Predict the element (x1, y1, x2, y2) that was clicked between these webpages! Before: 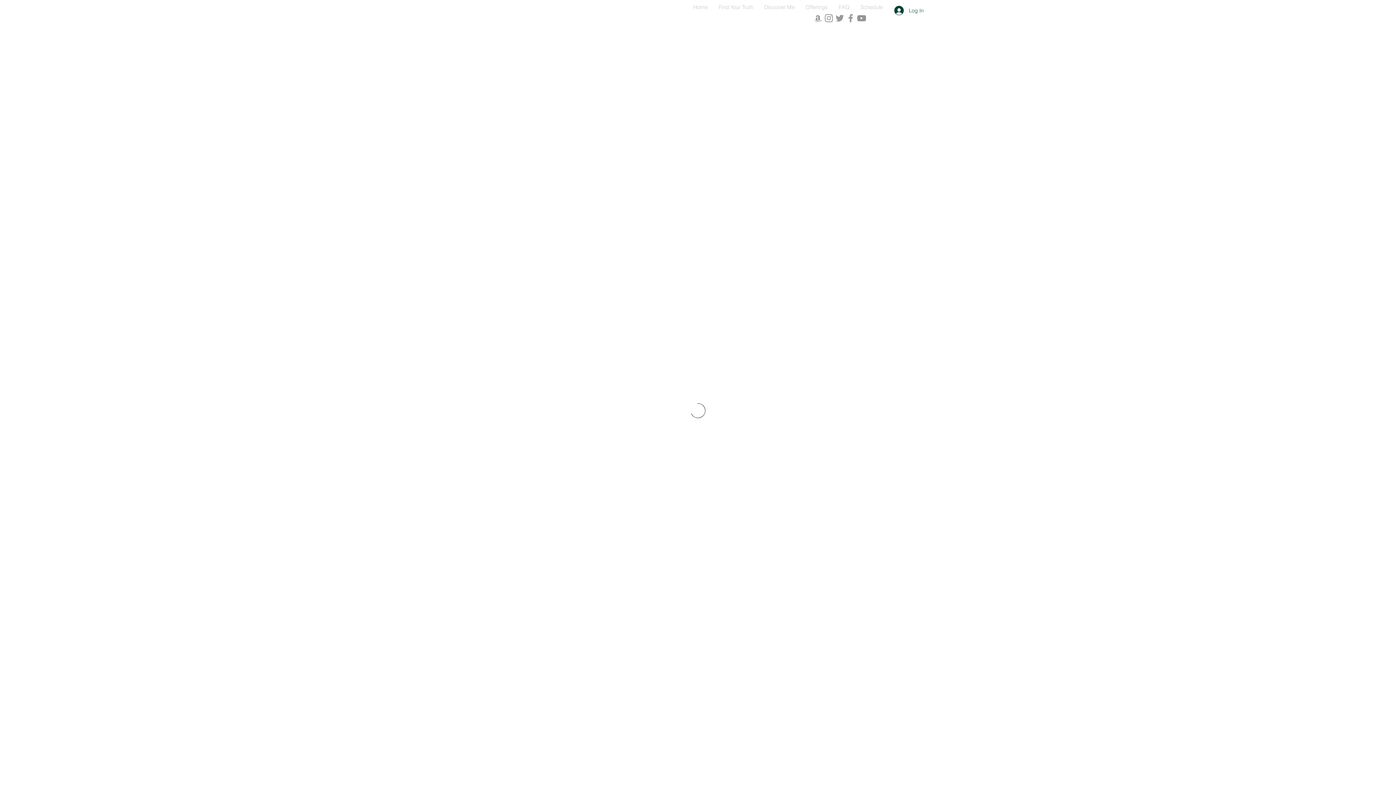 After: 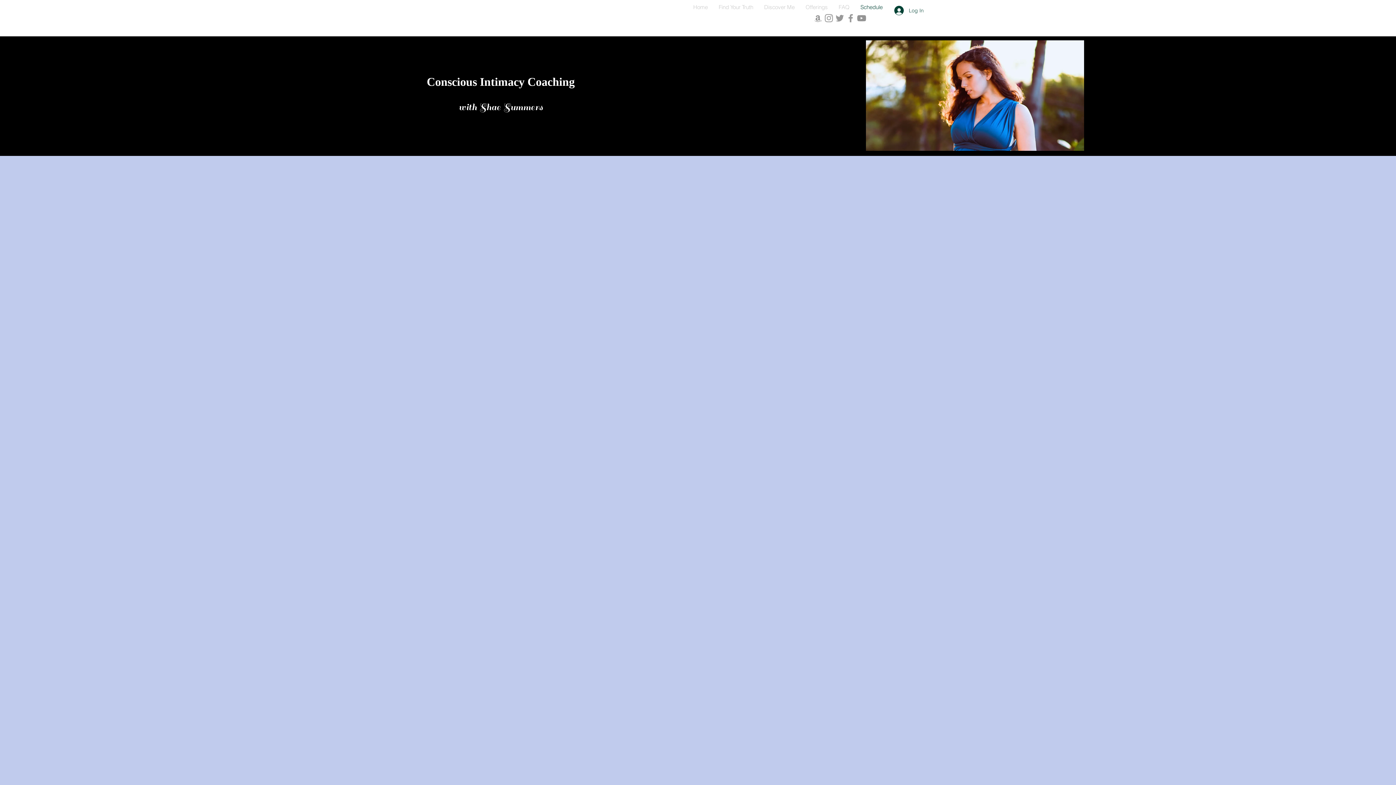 Action: label: Schedule bbox: (855, 0, 888, 14)